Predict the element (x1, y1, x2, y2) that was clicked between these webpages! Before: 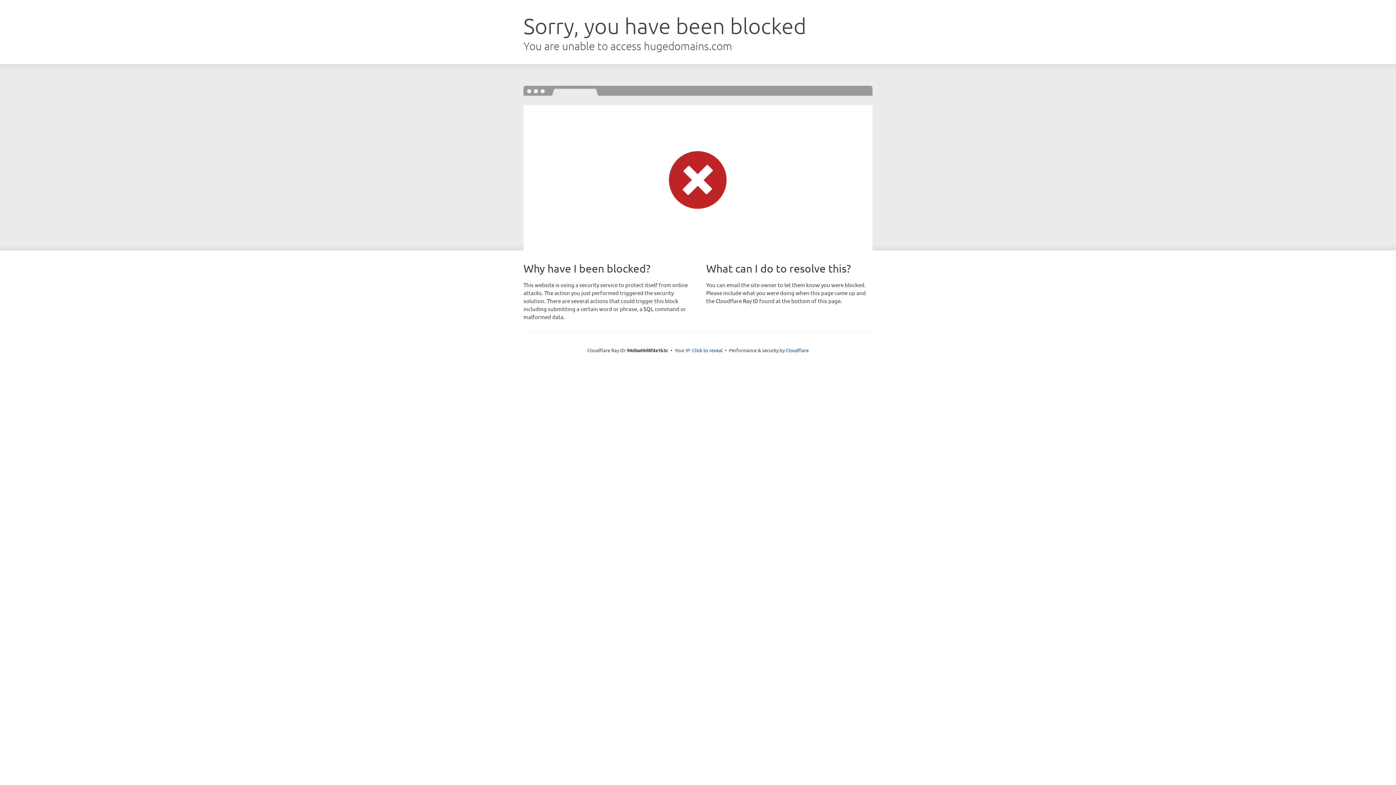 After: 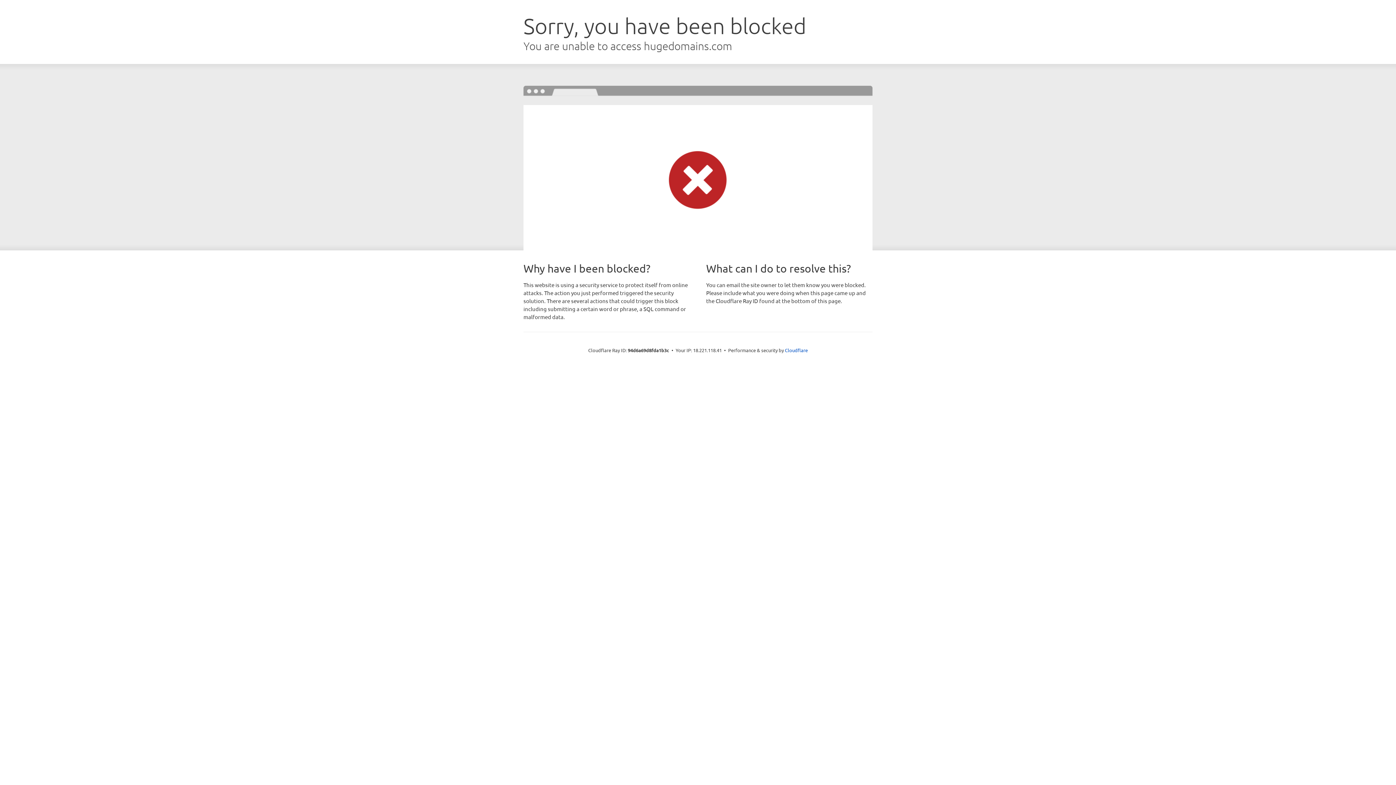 Action: label: Click to reveal bbox: (692, 346, 722, 353)